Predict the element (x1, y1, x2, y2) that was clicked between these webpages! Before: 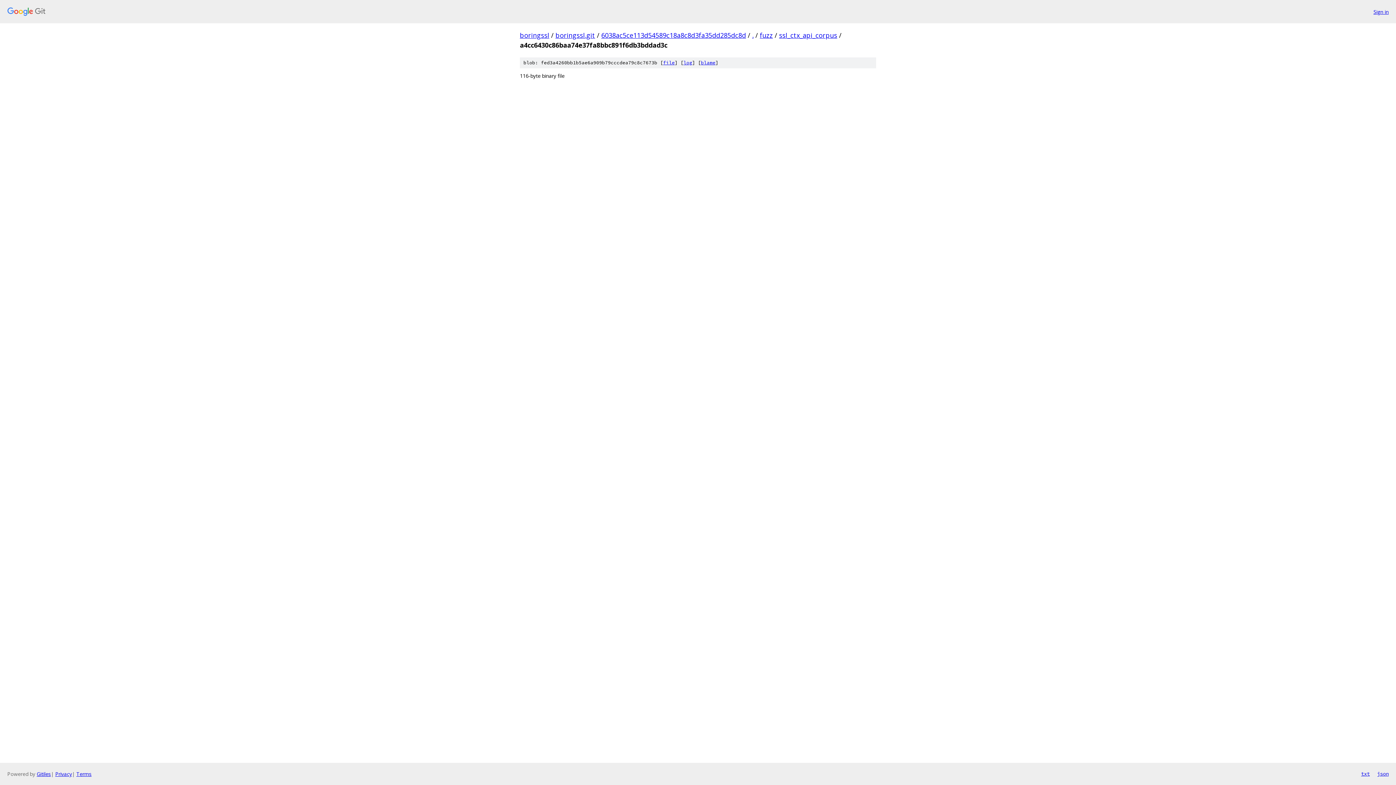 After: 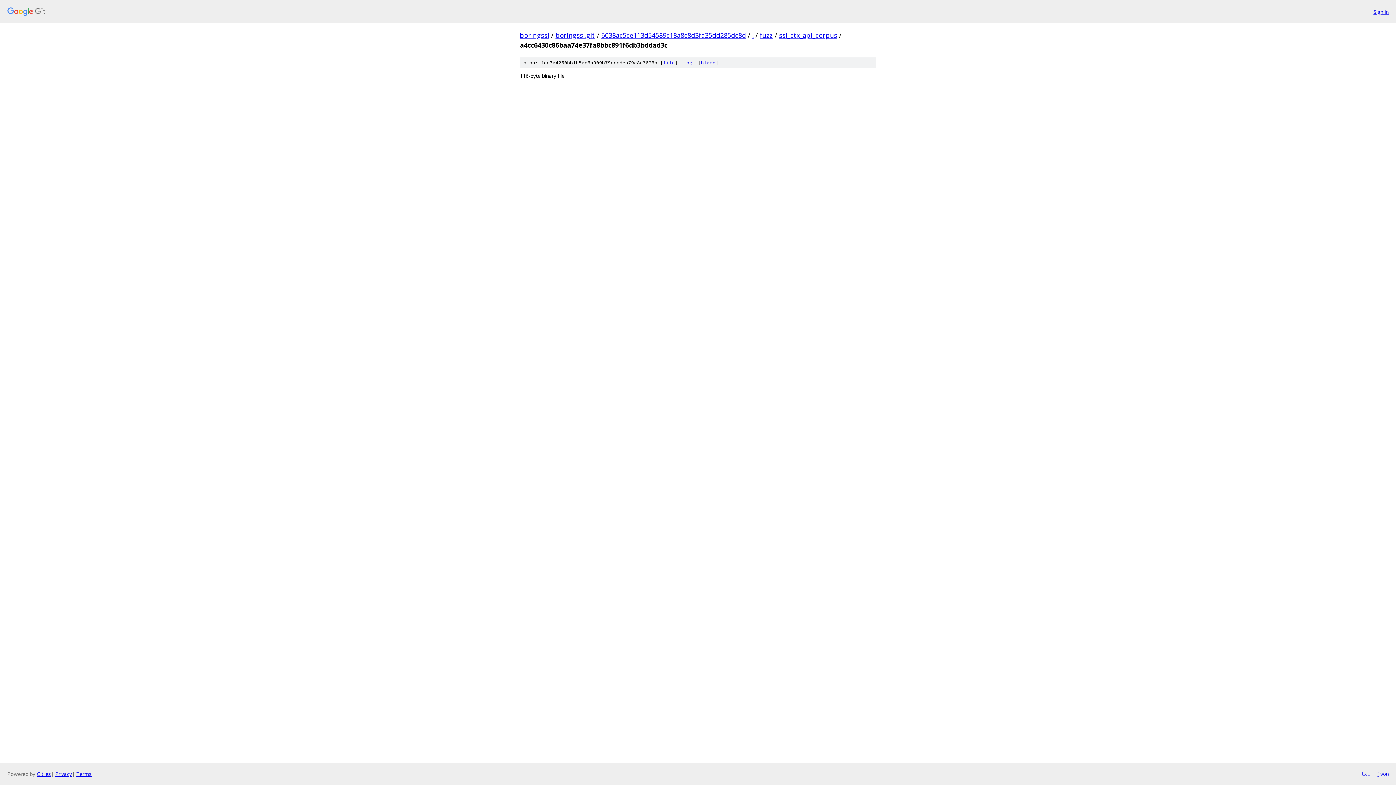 Action: bbox: (663, 59, 674, 65) label: file